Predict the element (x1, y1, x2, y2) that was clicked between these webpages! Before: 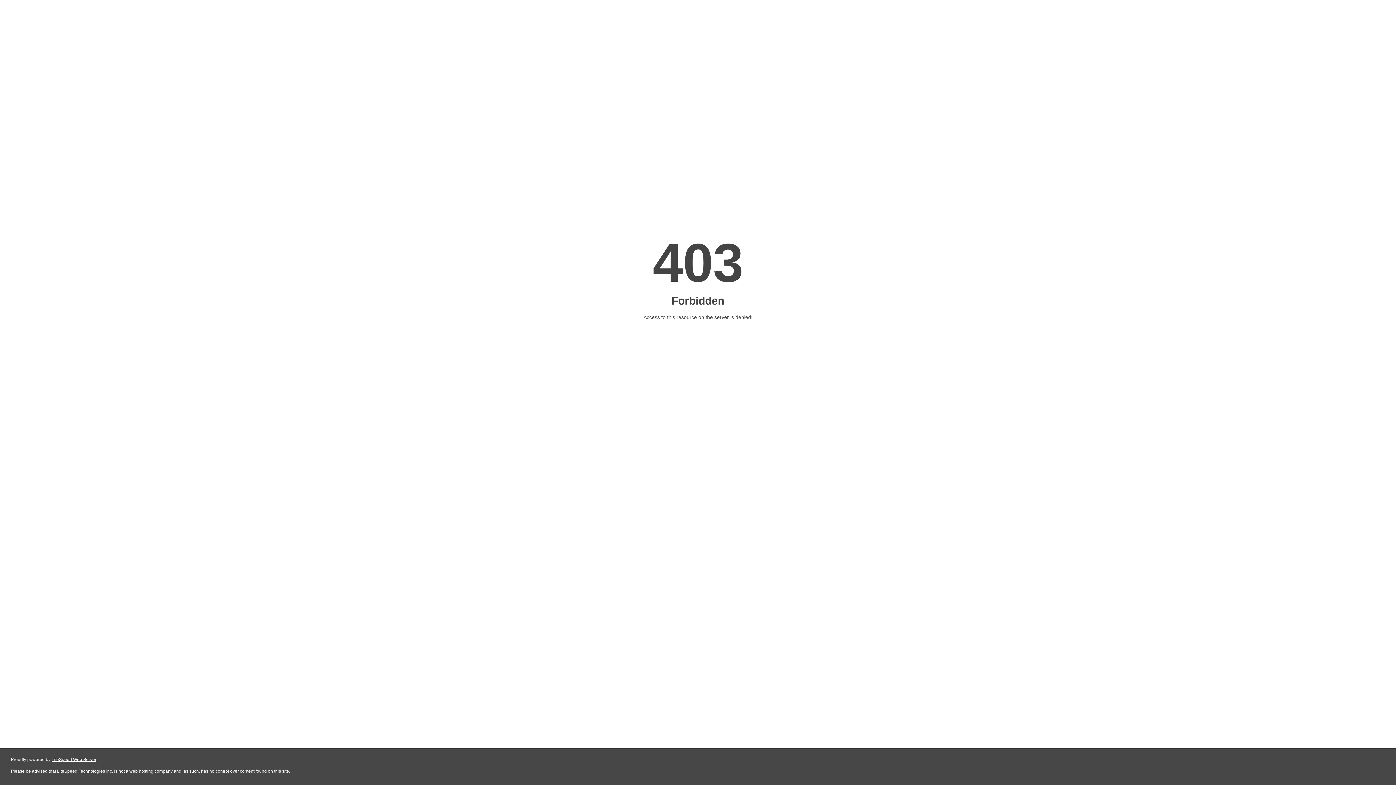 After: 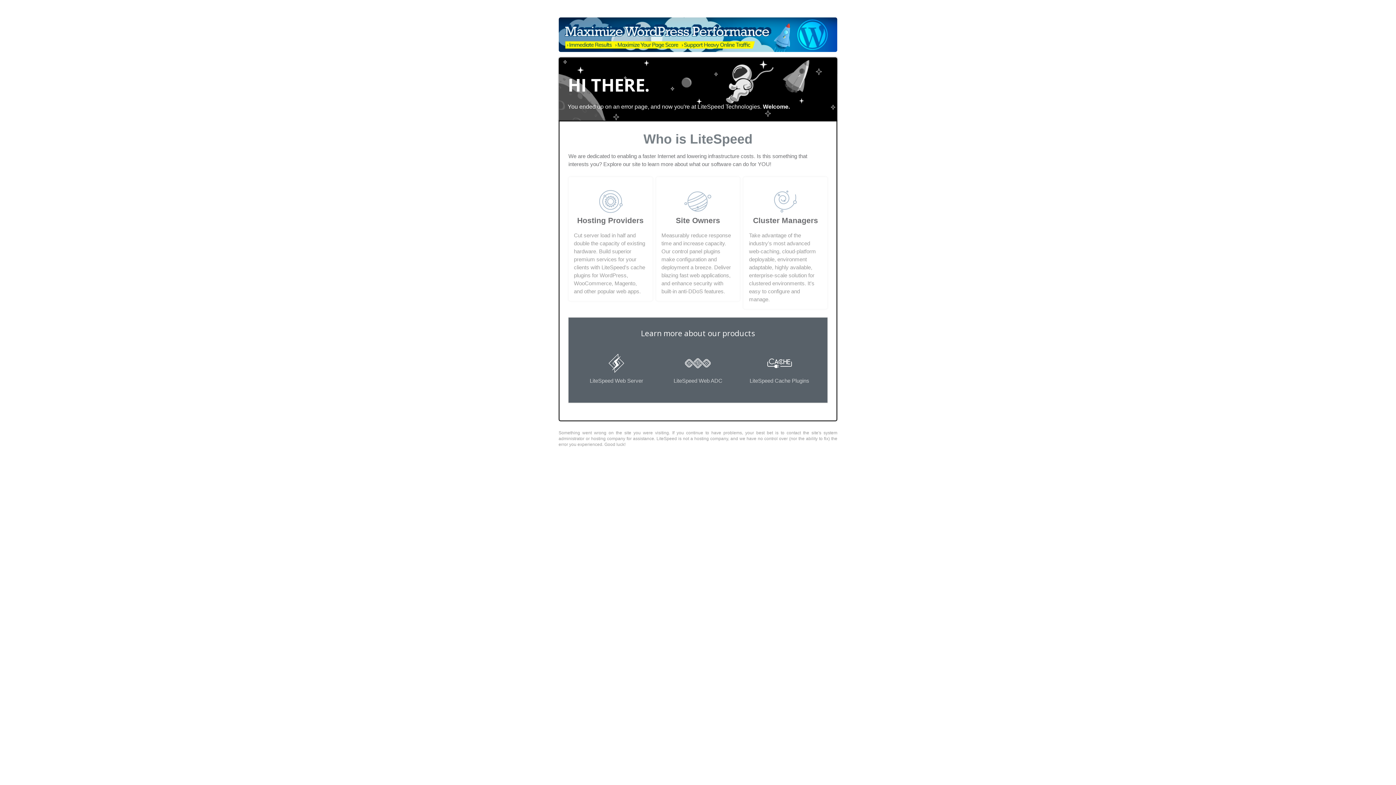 Action: bbox: (51, 757, 96, 762) label: LiteSpeed Web Server